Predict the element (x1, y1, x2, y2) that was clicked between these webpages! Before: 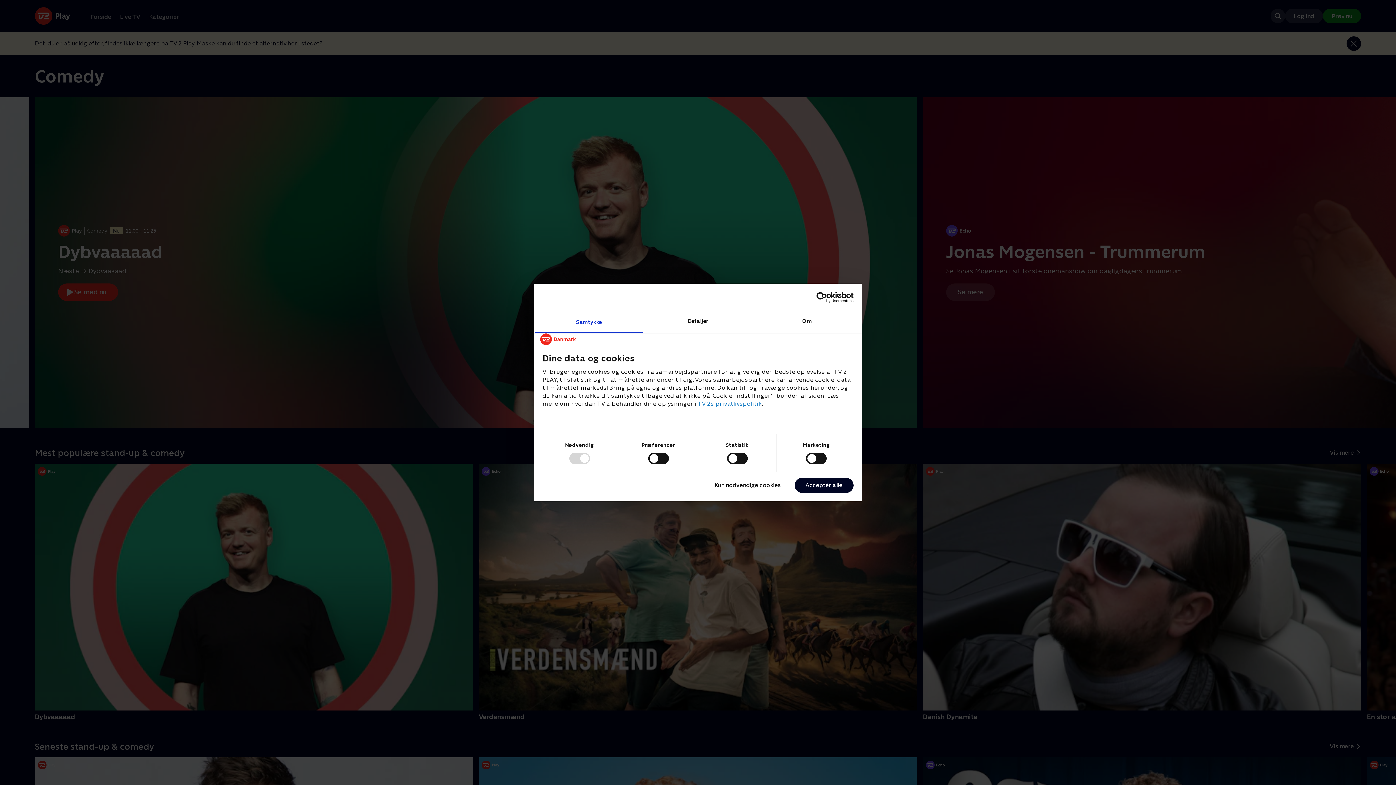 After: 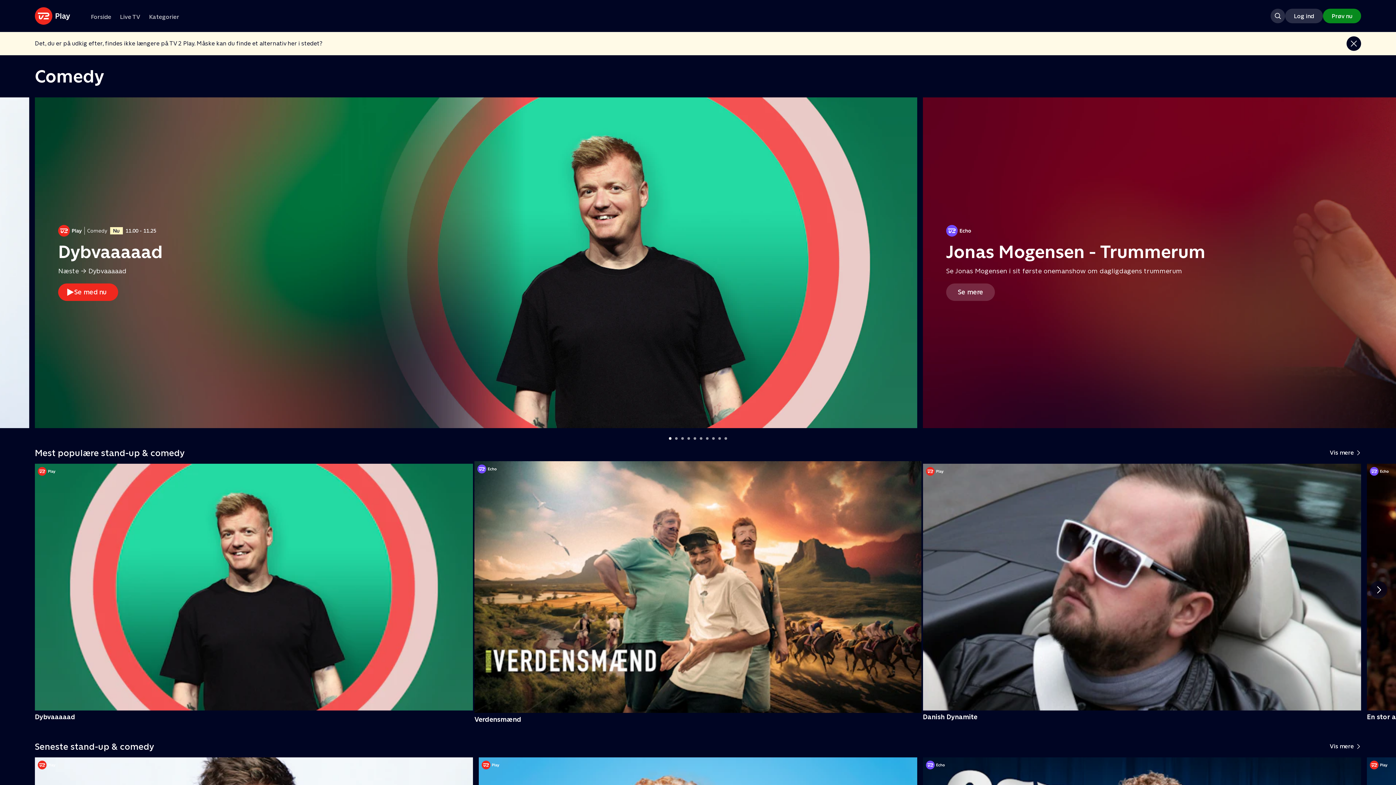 Action: label: Acceptér alle bbox: (794, 477, 853, 493)